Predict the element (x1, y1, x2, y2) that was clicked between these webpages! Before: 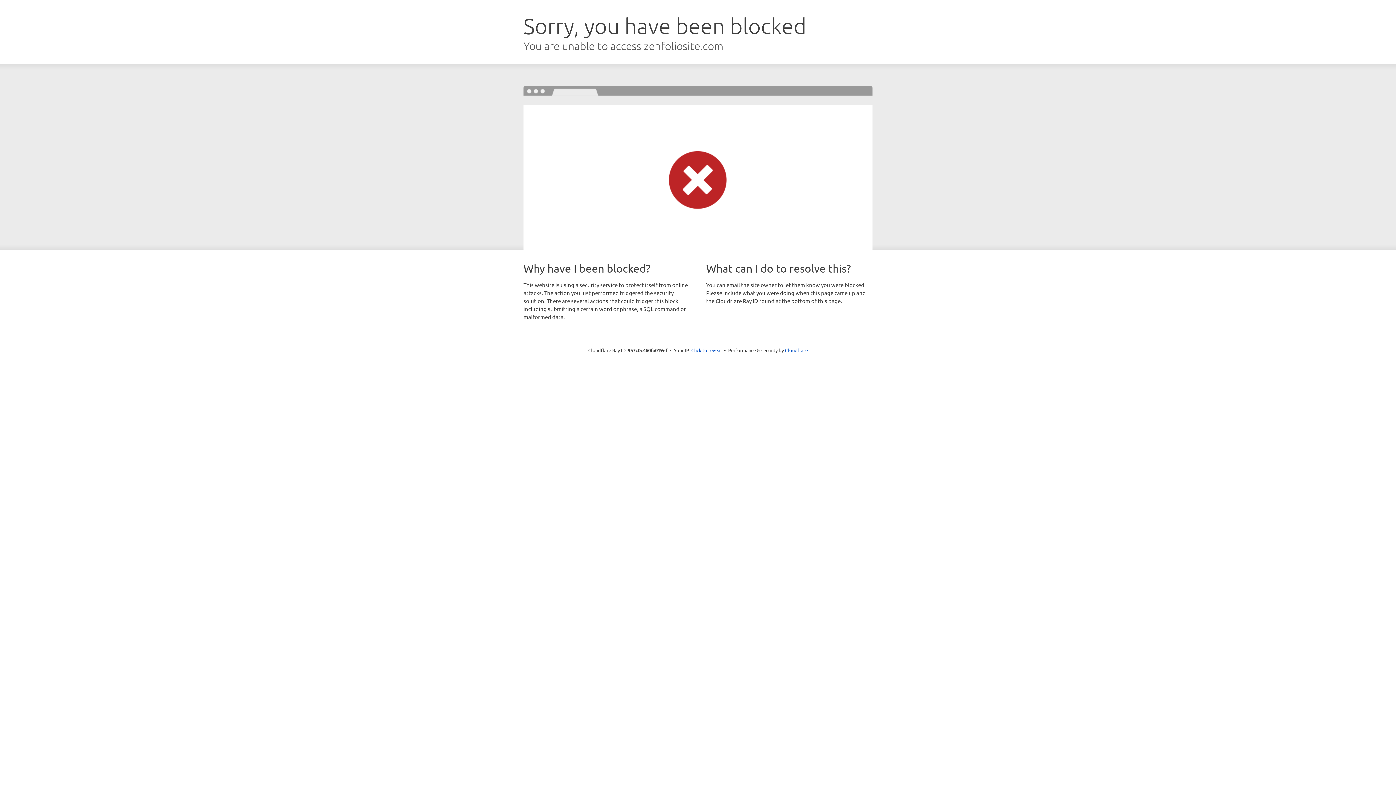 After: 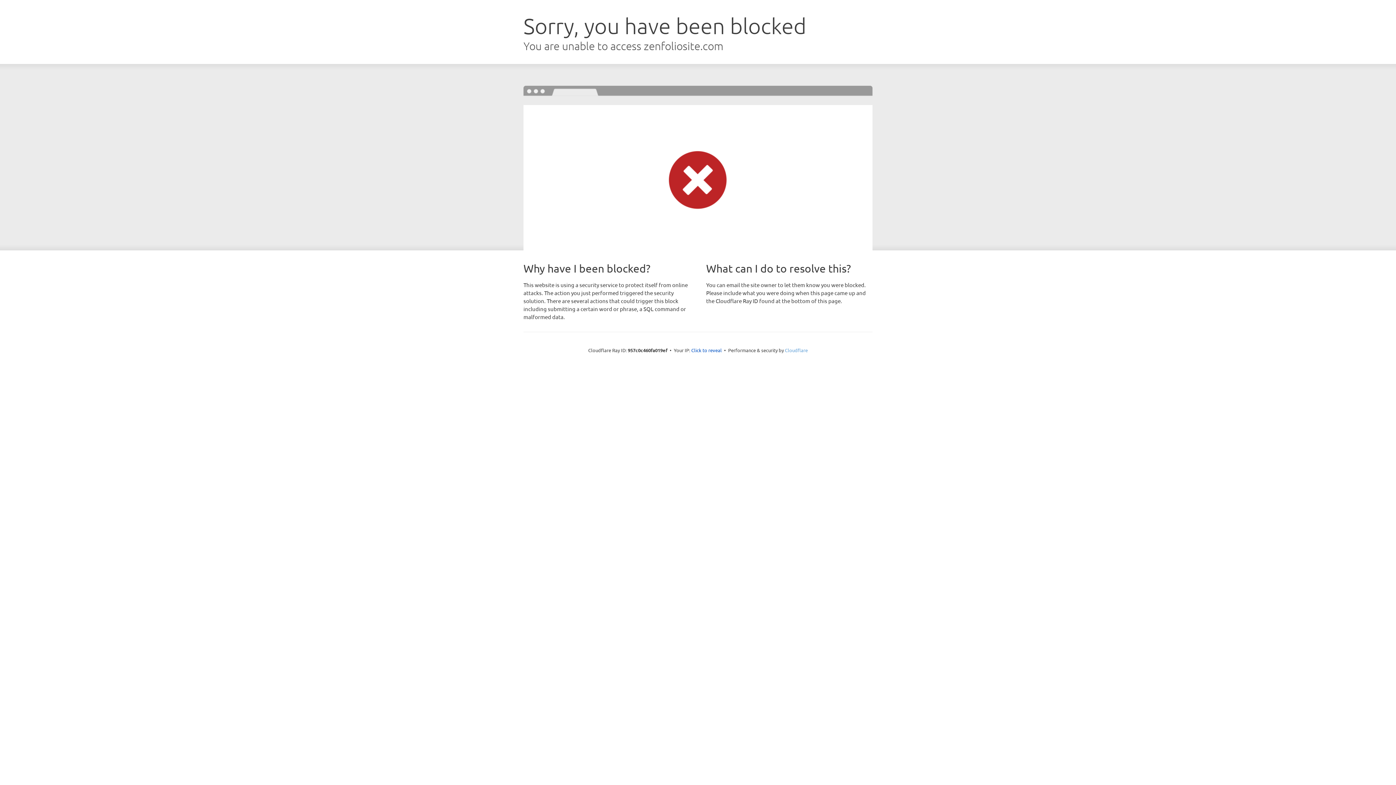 Action: bbox: (785, 347, 808, 353) label: Cloudflare